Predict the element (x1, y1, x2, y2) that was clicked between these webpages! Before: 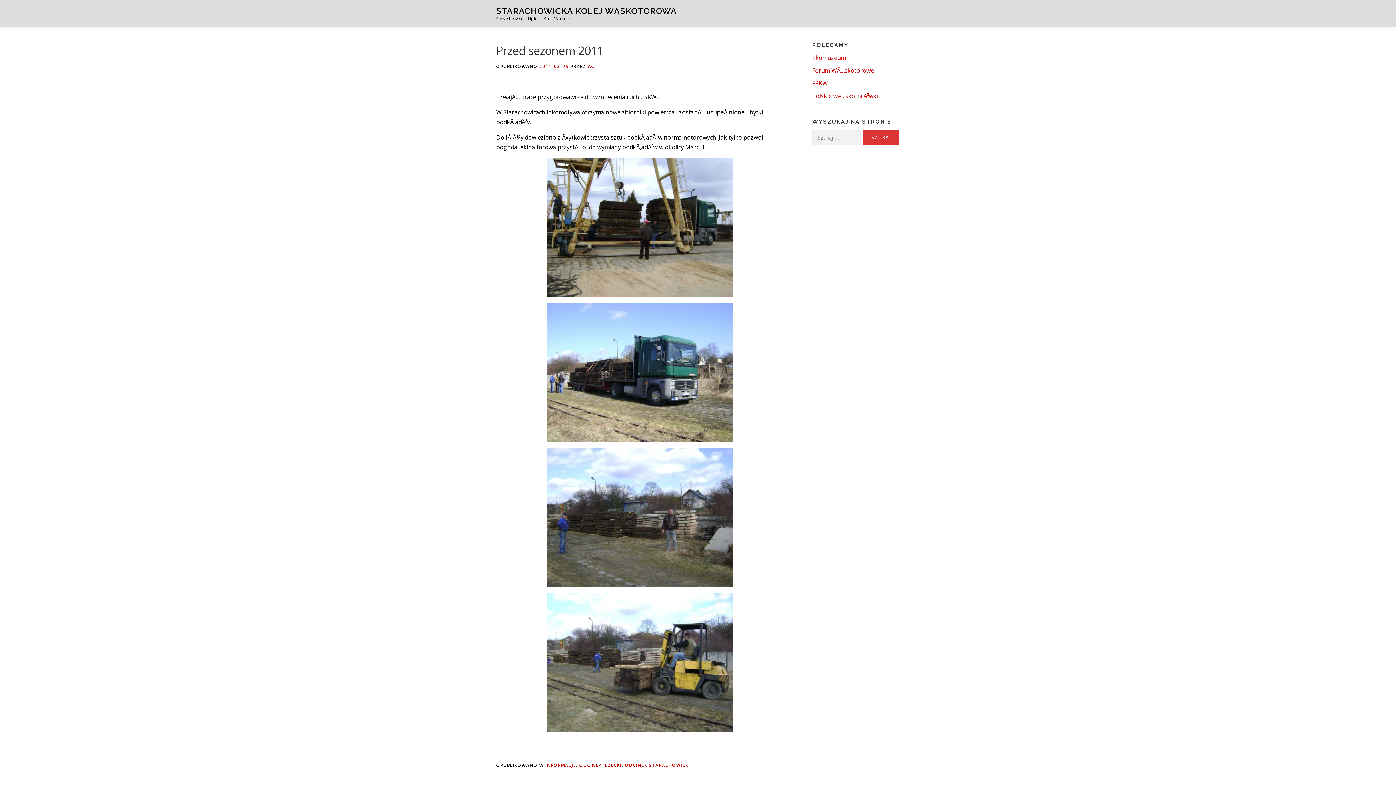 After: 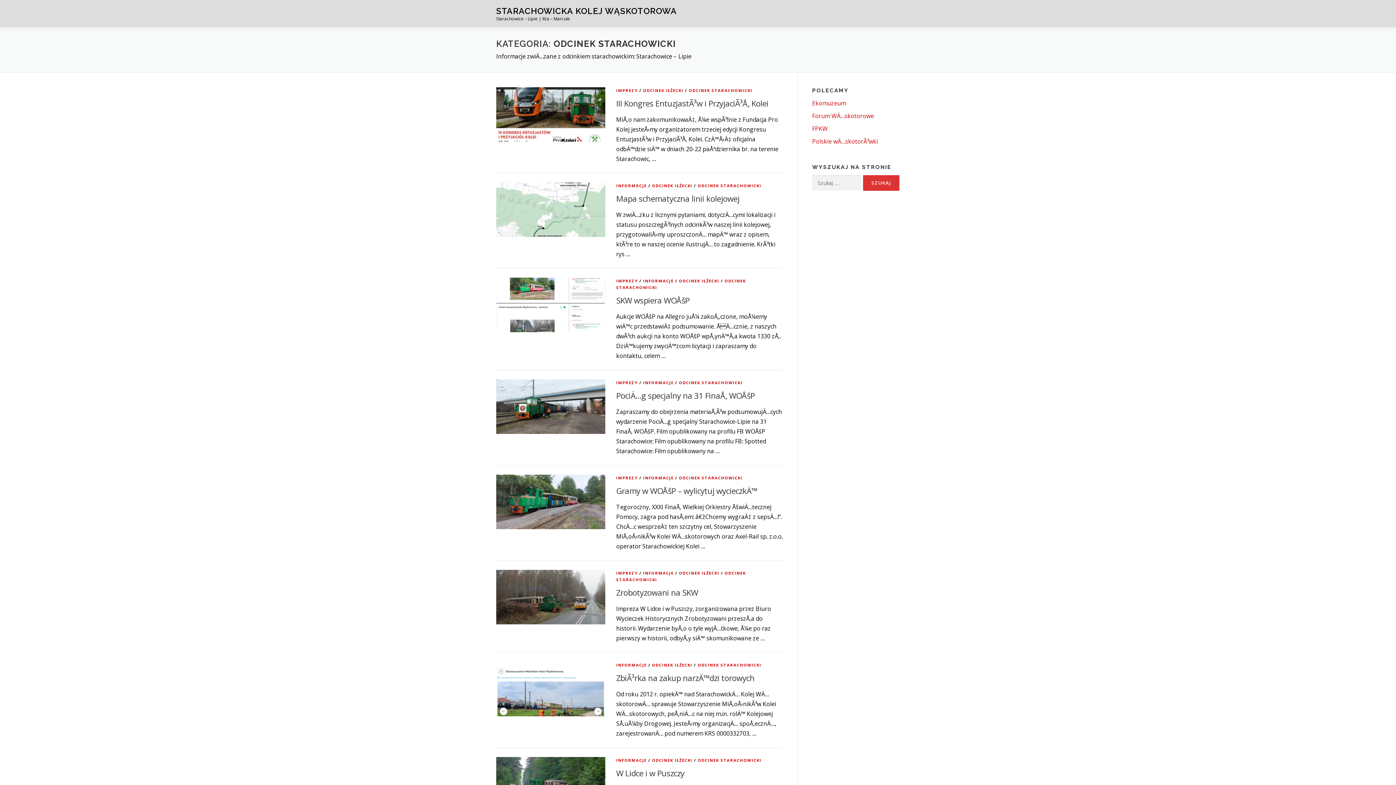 Action: bbox: (625, 762, 690, 768) label: ODCINEK STARACHOWICKI